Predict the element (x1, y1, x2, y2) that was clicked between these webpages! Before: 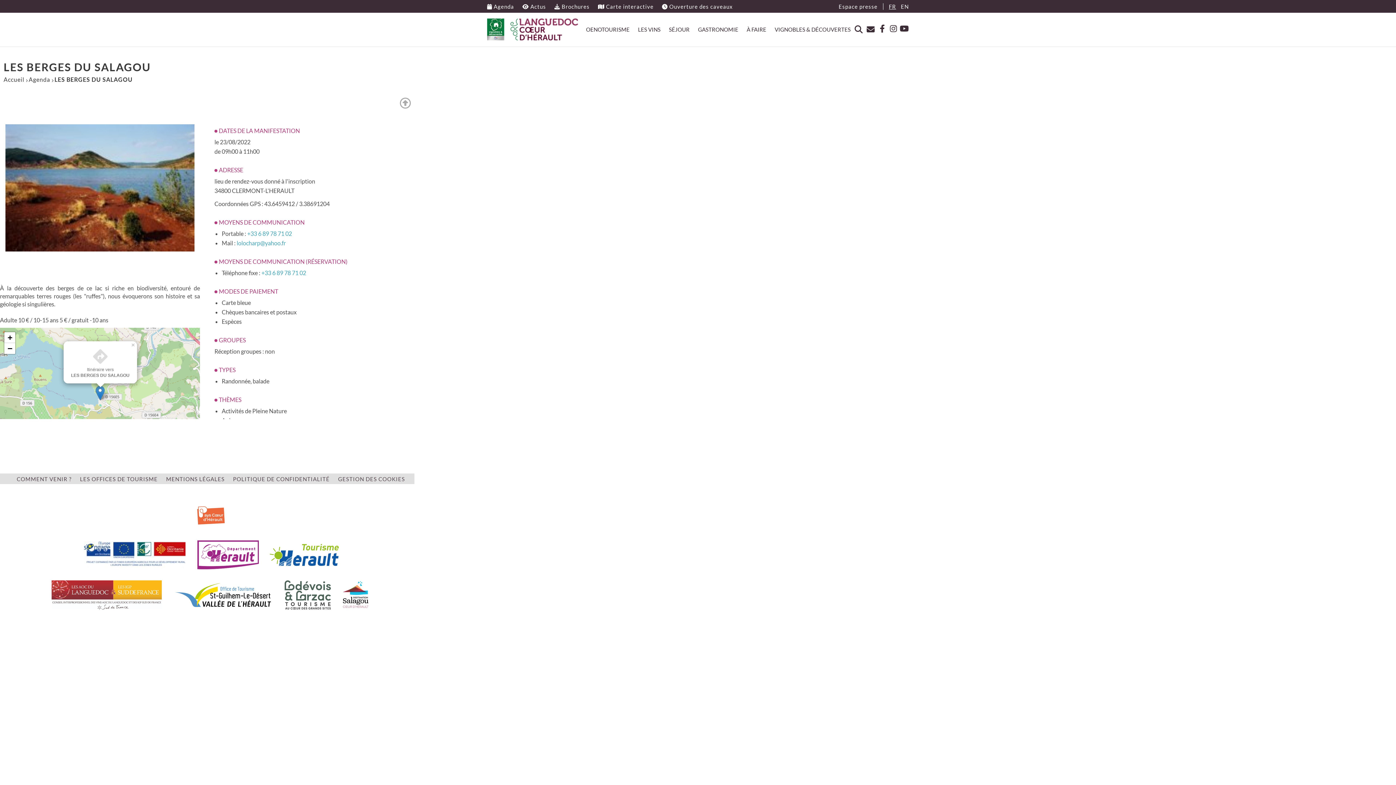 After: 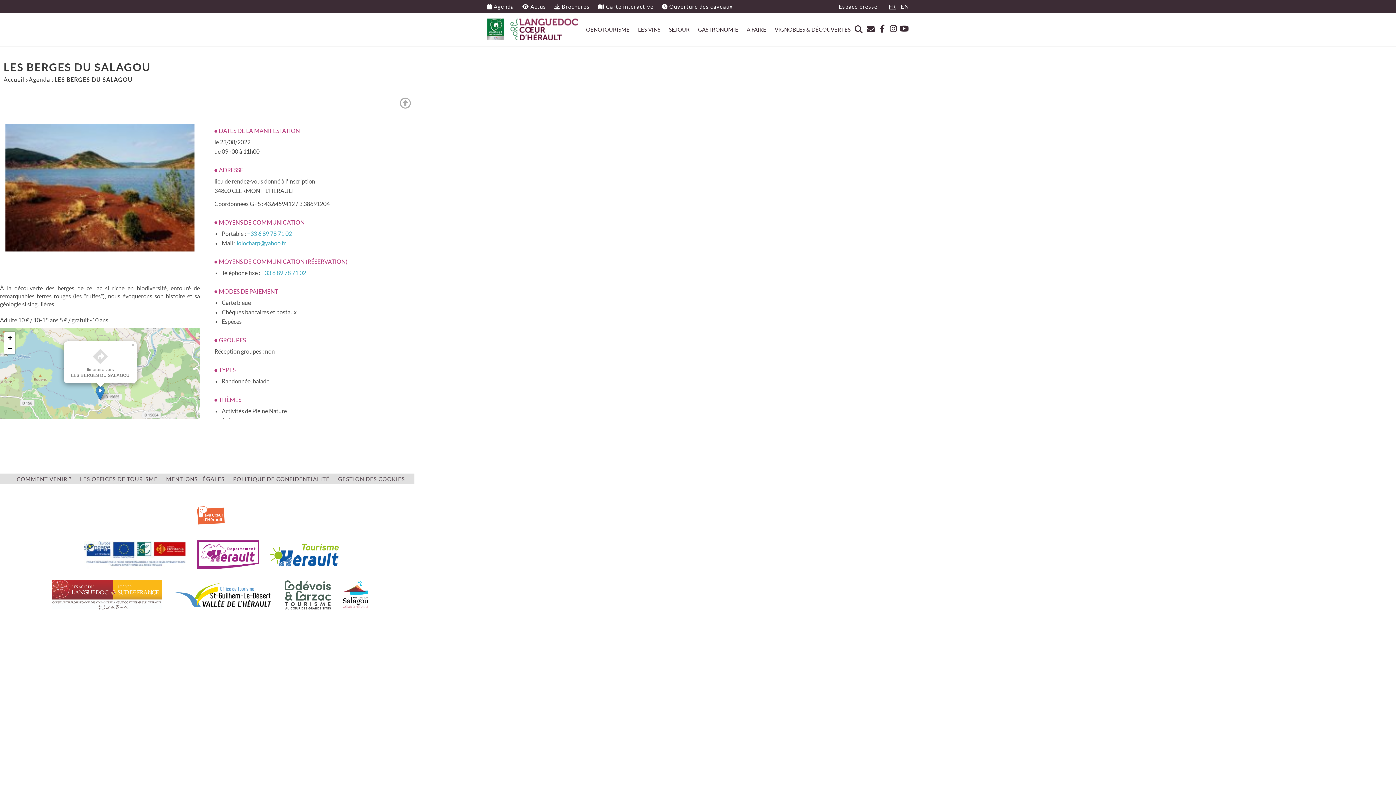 Action: bbox: (341, 590, 370, 597)